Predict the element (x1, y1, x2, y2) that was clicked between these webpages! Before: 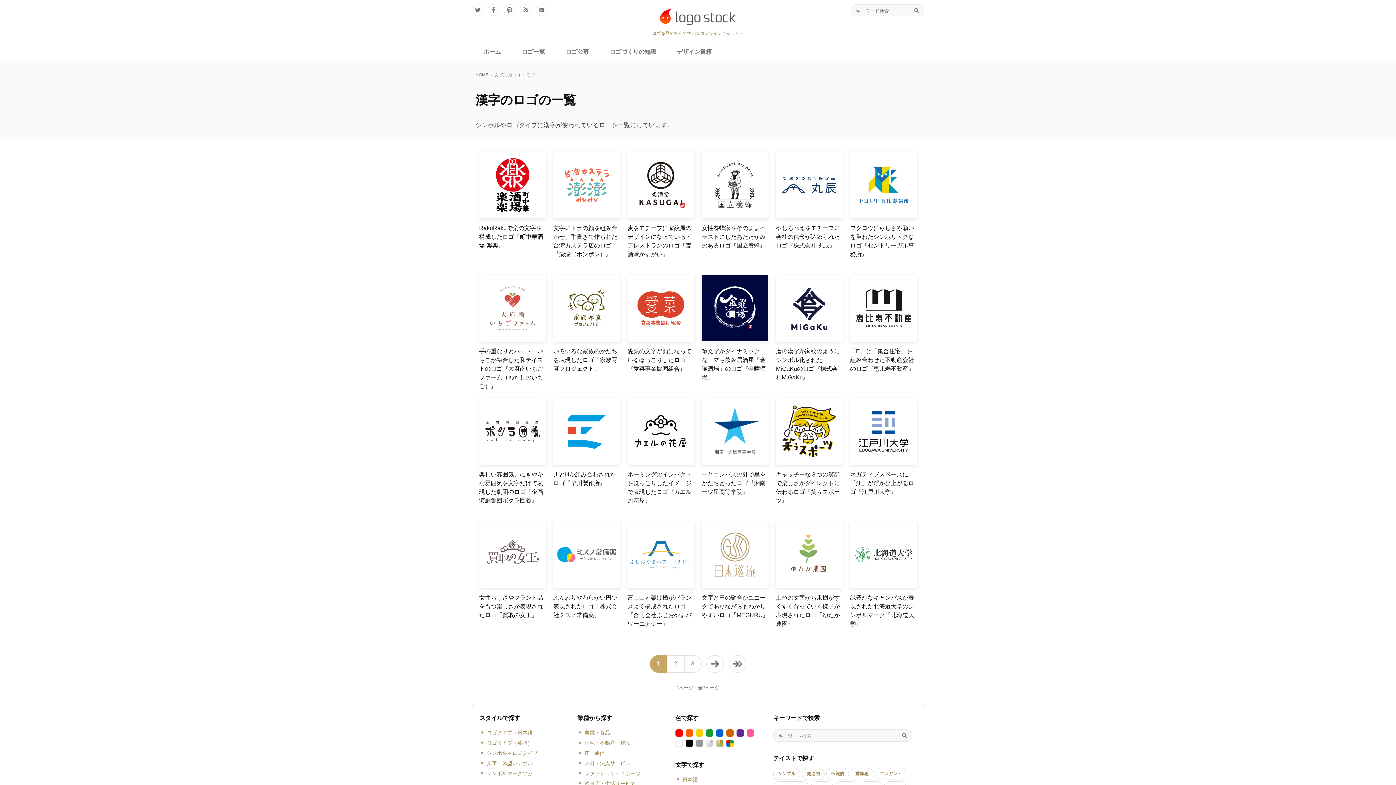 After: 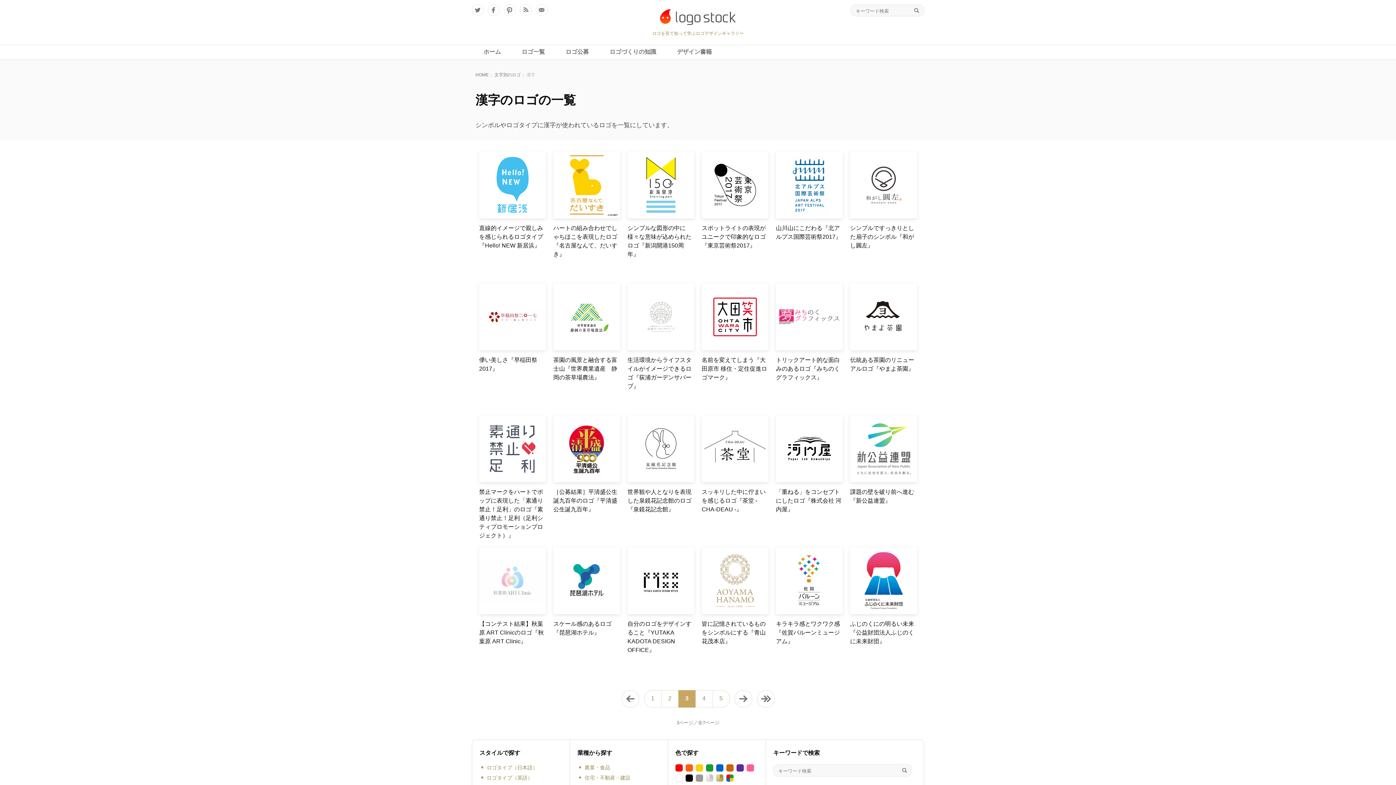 Action: label: 3 bbox: (684, 655, 701, 673)